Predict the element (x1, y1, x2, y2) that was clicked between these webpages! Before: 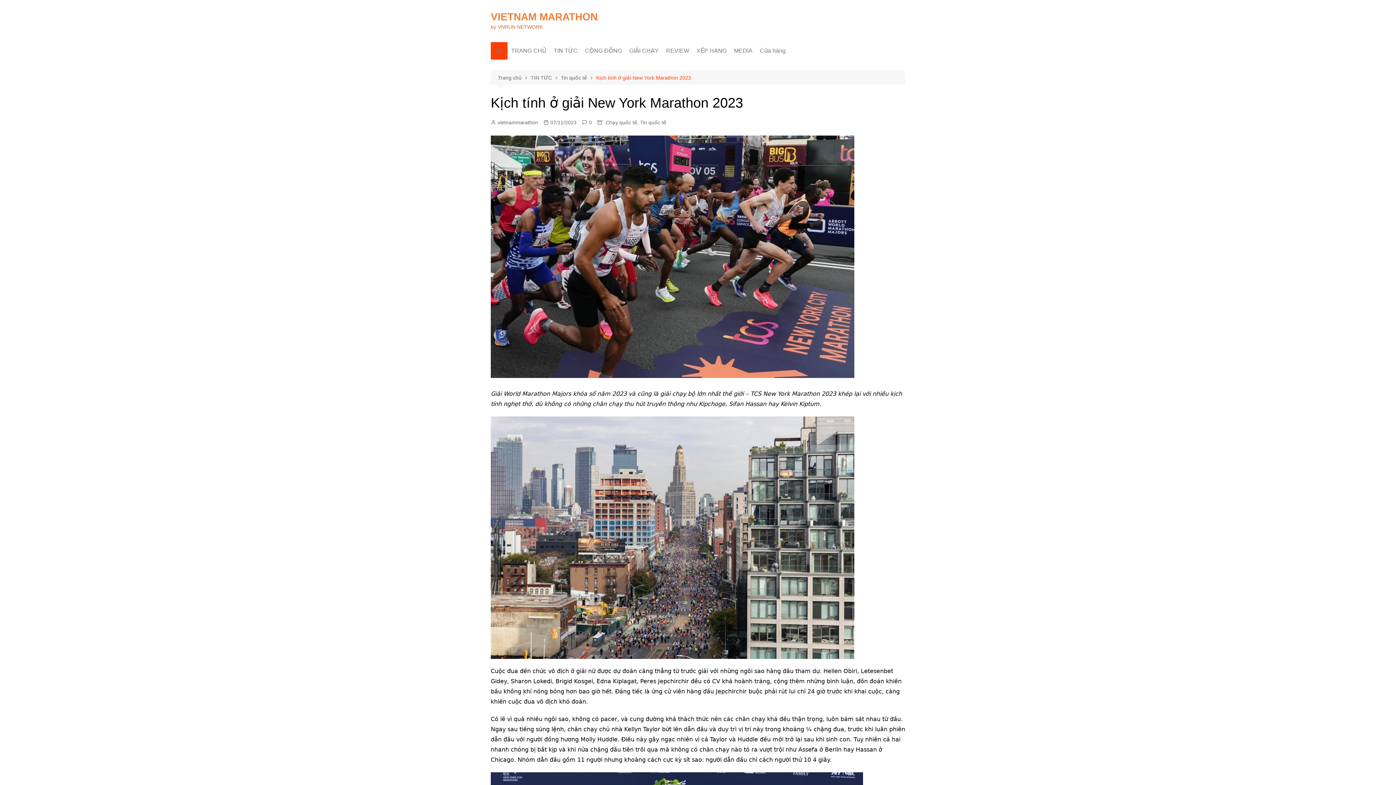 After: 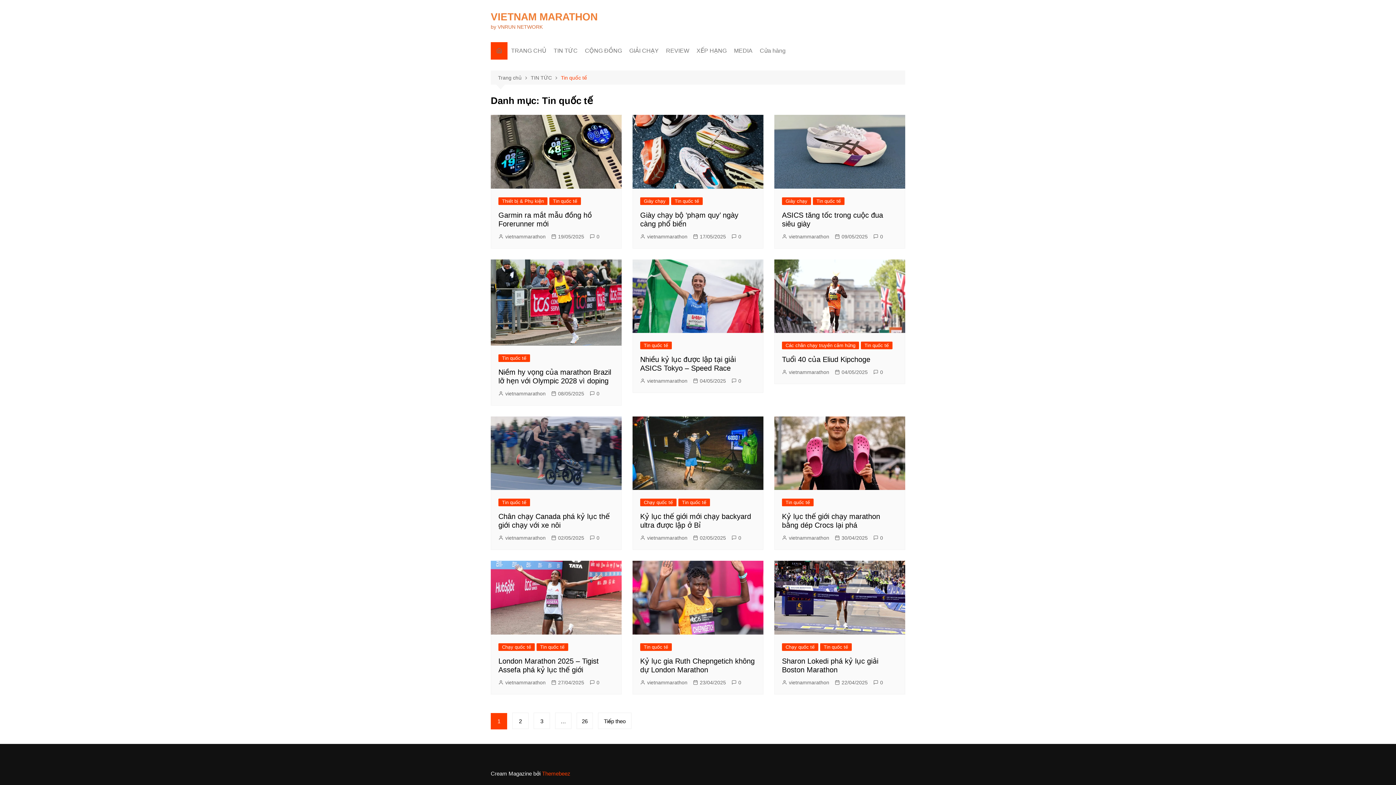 Action: bbox: (640, 118, 666, 126) label: Tin quốc tế